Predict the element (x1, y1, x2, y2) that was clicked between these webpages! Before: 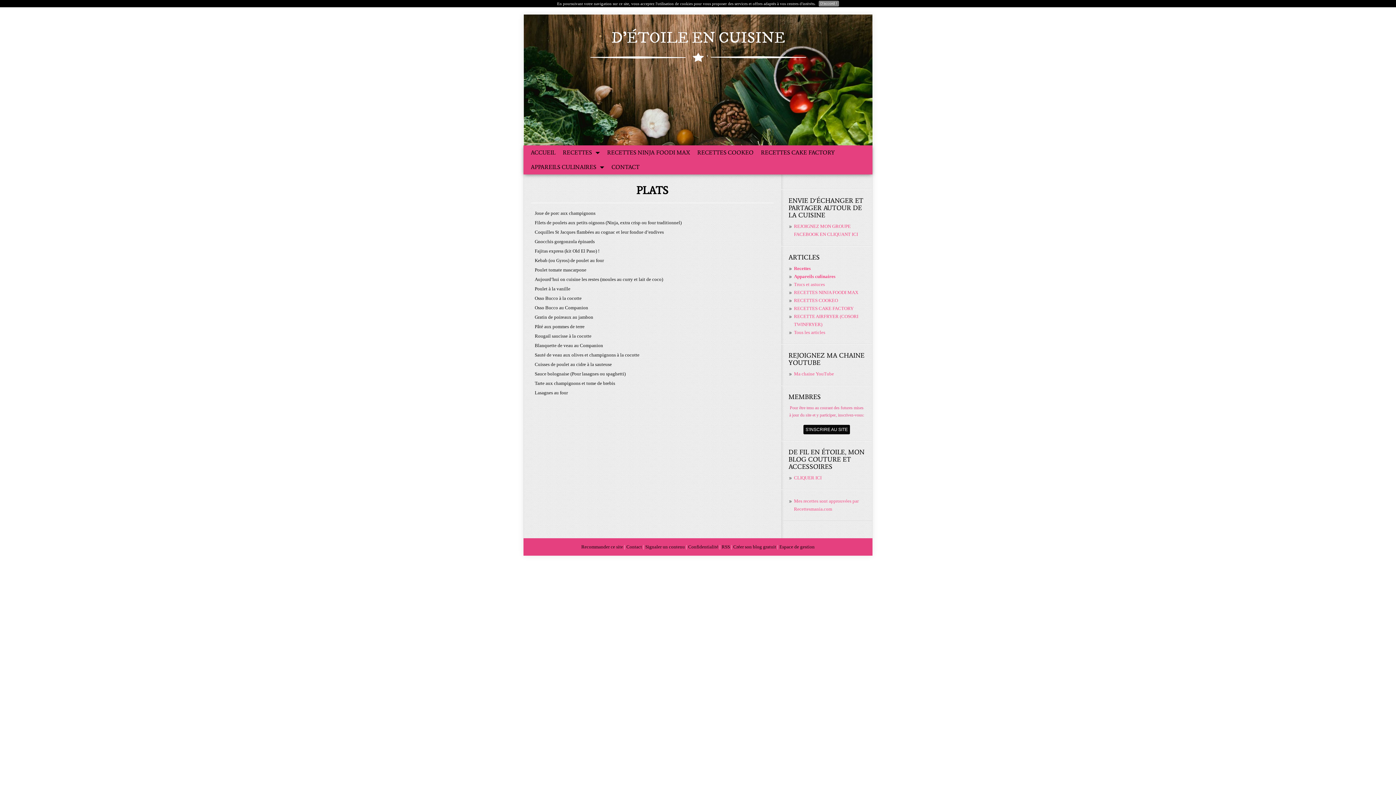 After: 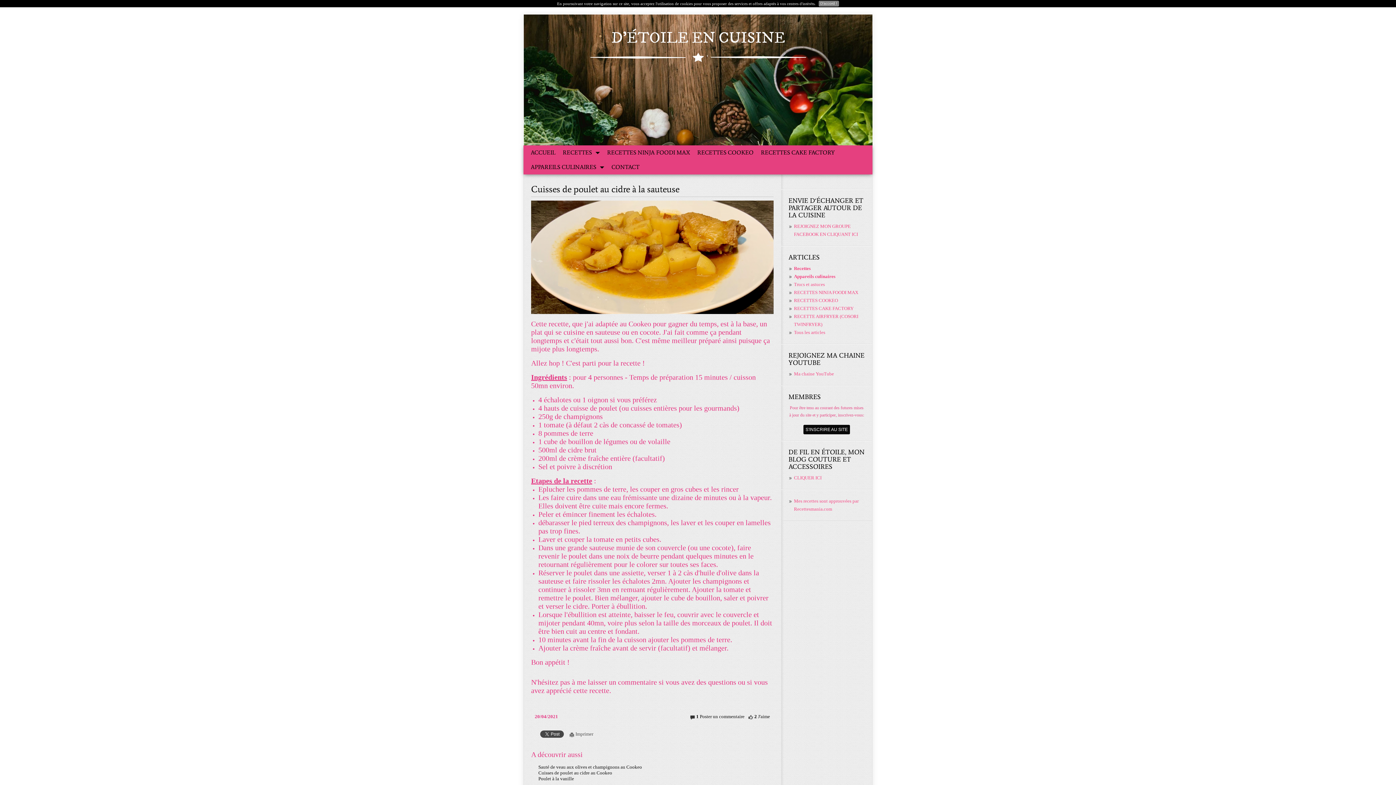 Action: bbox: (534, 361, 612, 367) label: Cuisses de poulet au cidre à la sauteuse